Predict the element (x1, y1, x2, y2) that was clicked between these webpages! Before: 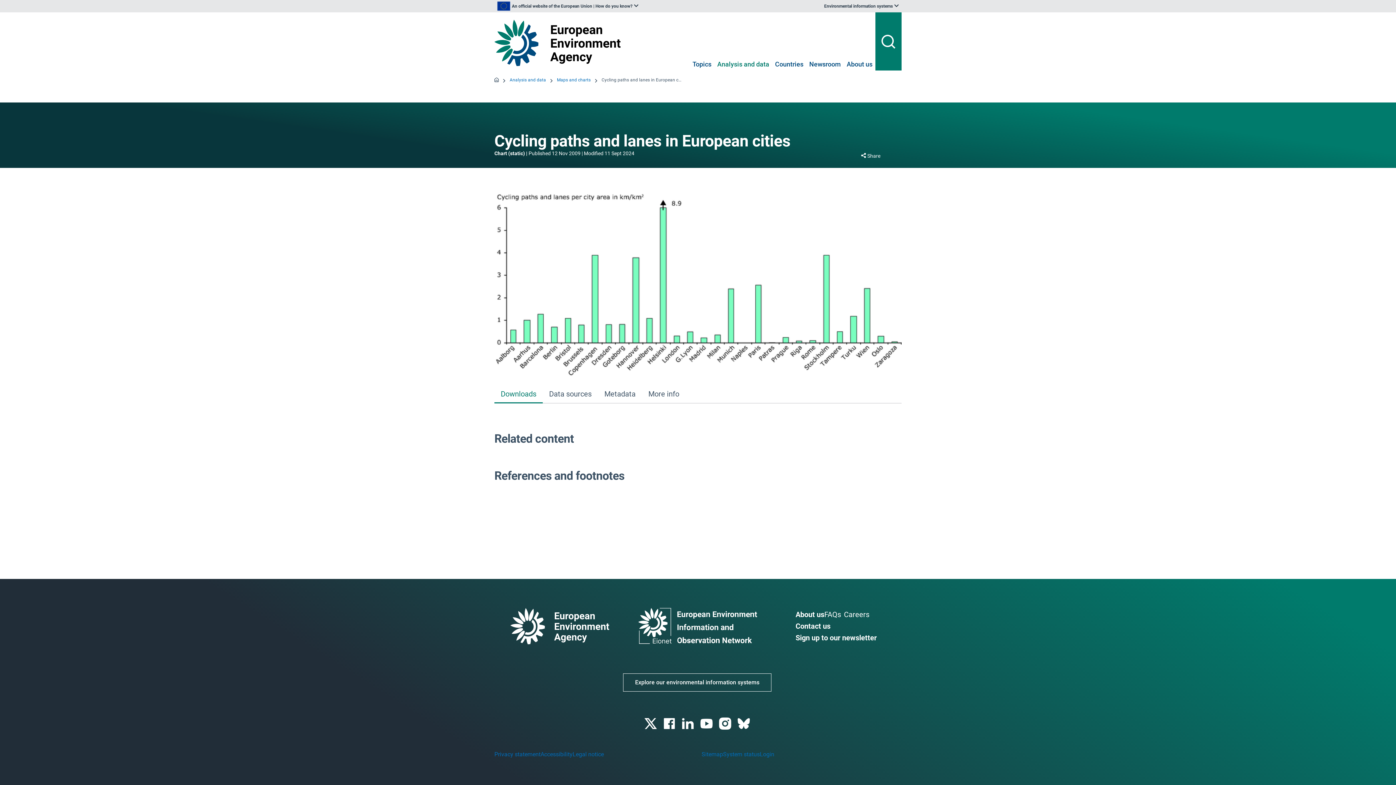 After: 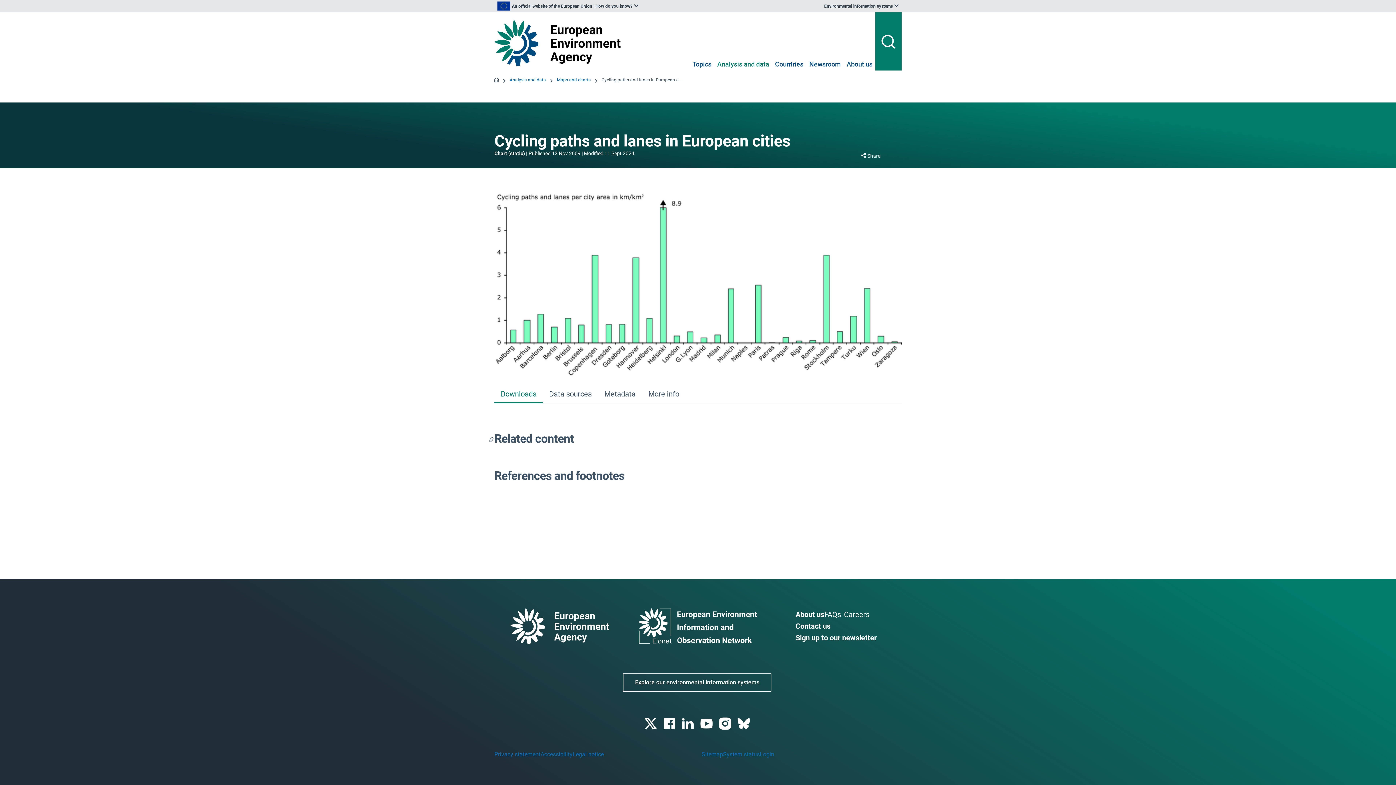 Action: bbox: (488, 432, 494, 445)